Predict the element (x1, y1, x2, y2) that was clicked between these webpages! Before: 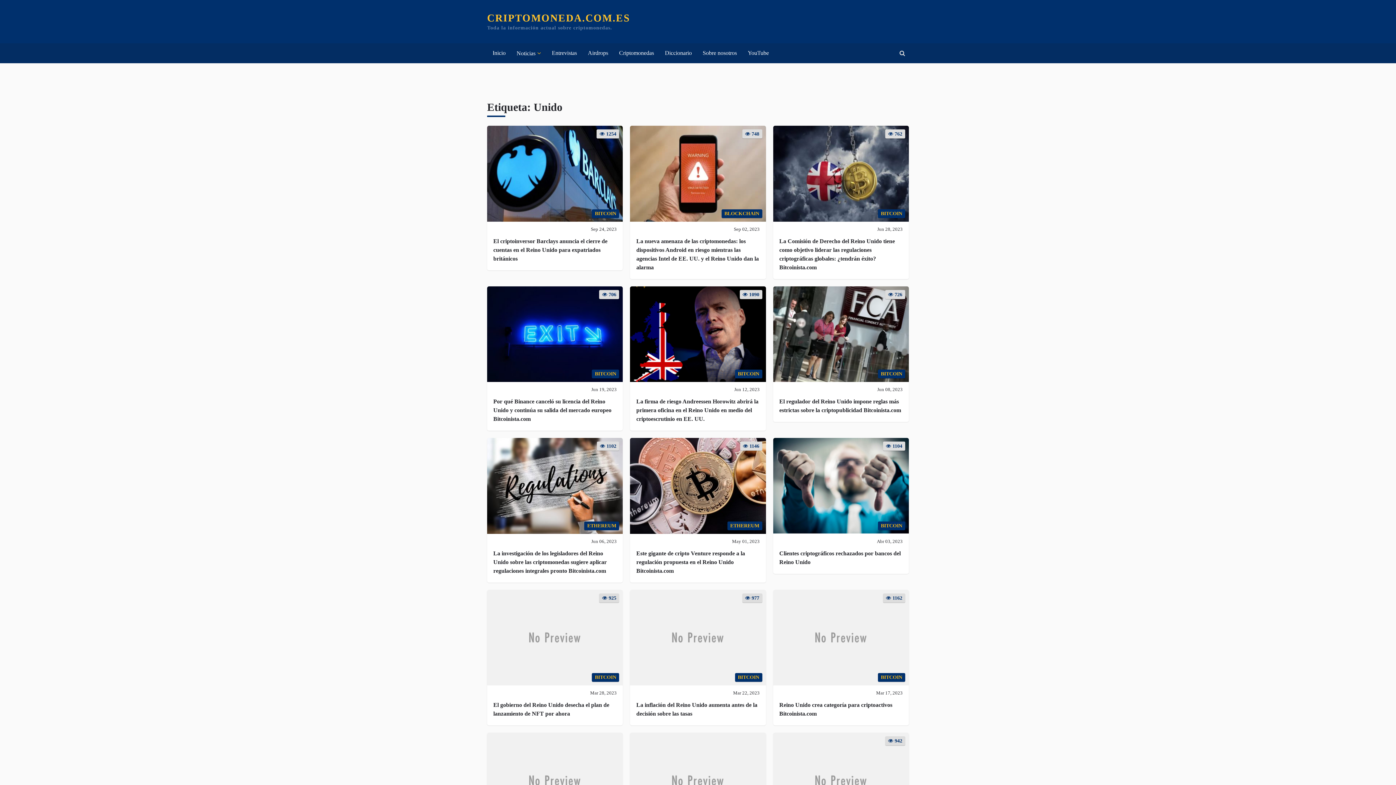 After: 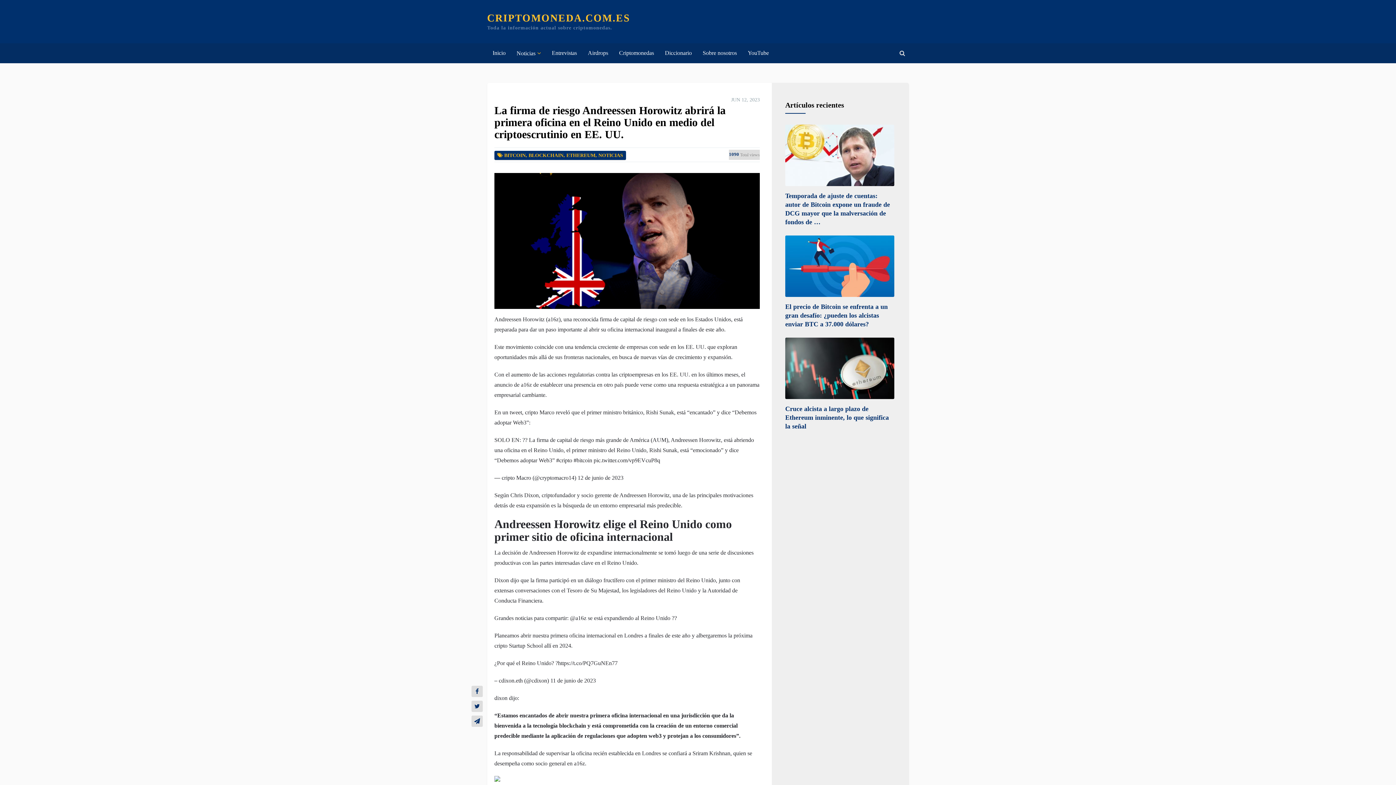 Action: label:  1090
BITCOIN bbox: (630, 286, 766, 382)